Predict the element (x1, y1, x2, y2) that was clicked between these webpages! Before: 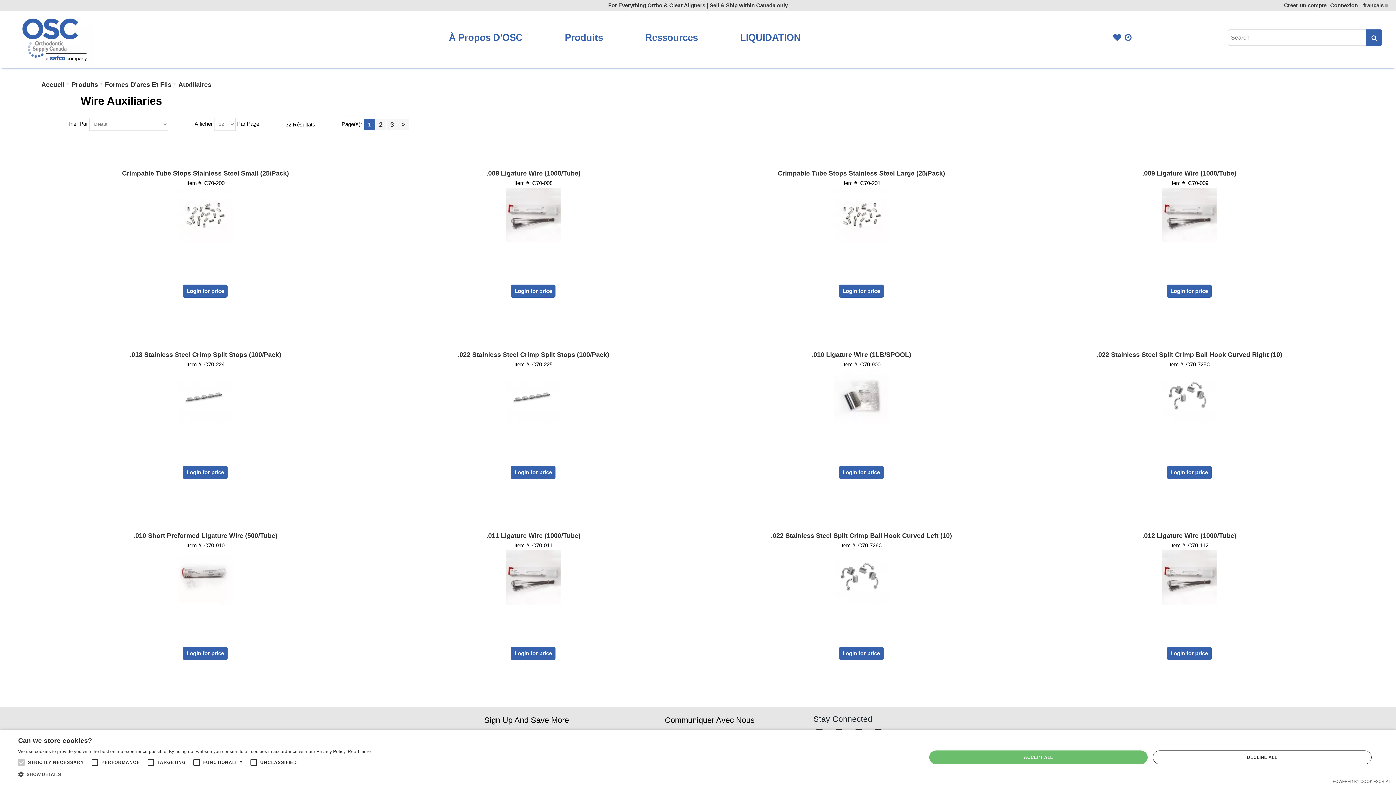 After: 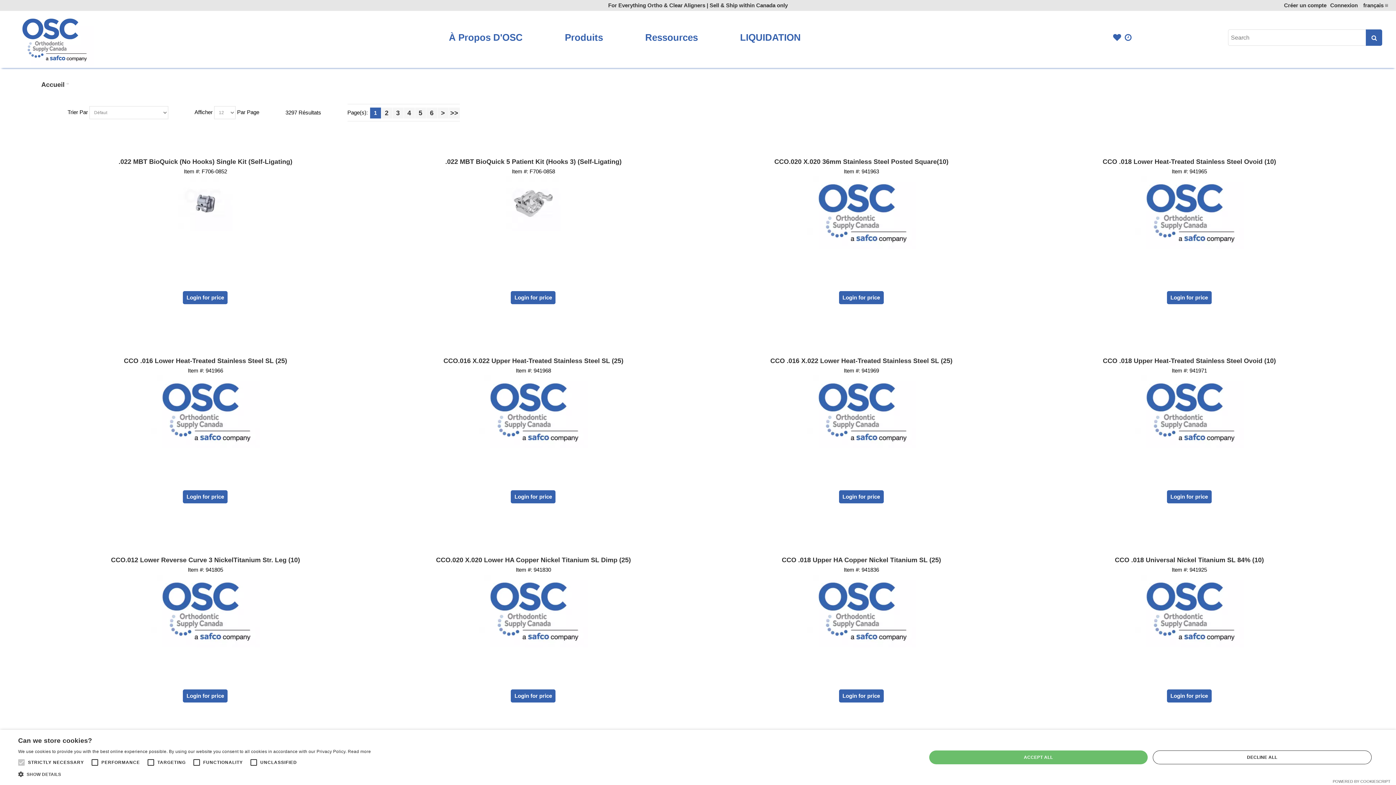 Action: bbox: (1366, 29, 1382, 45)